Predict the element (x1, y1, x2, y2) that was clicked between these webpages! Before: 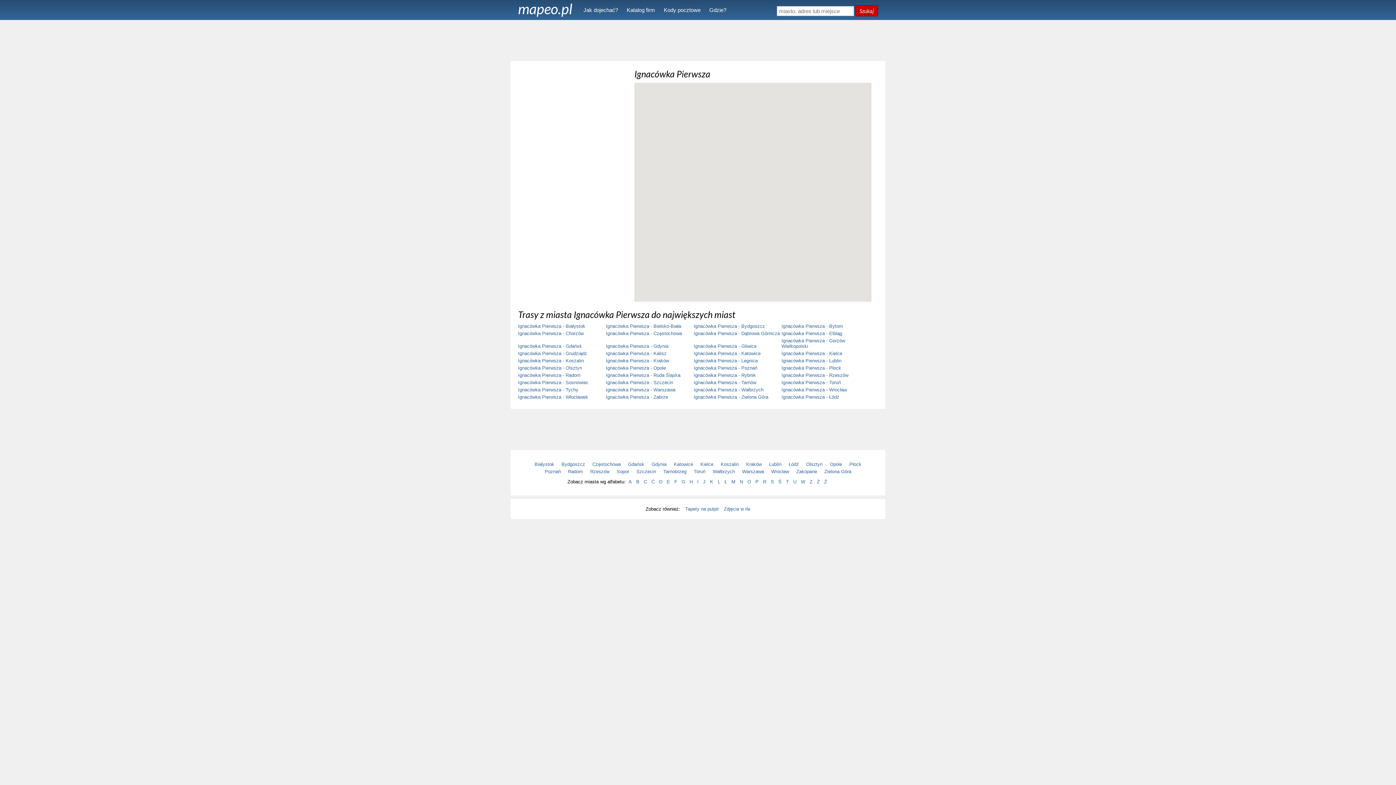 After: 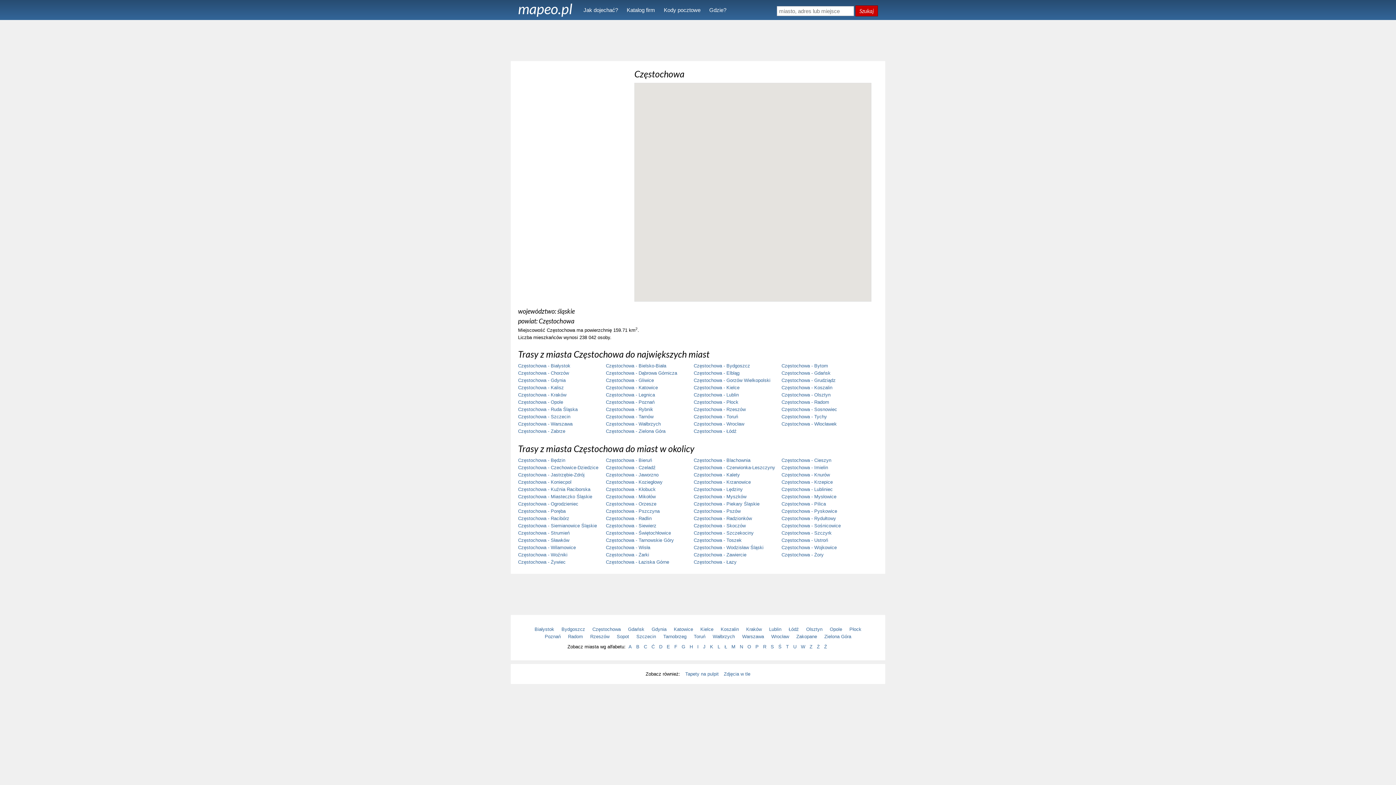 Action: bbox: (592, 461, 620, 467) label: Częstochowa